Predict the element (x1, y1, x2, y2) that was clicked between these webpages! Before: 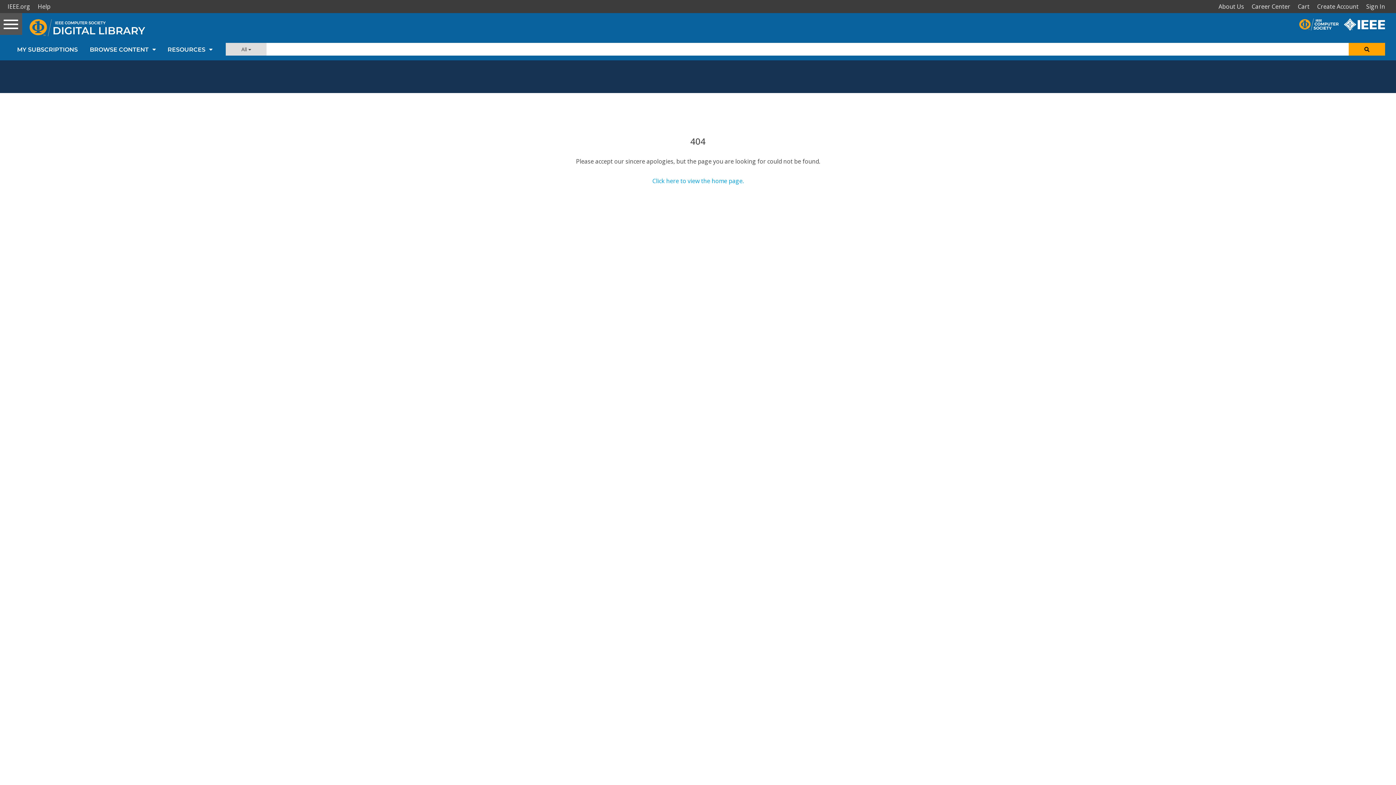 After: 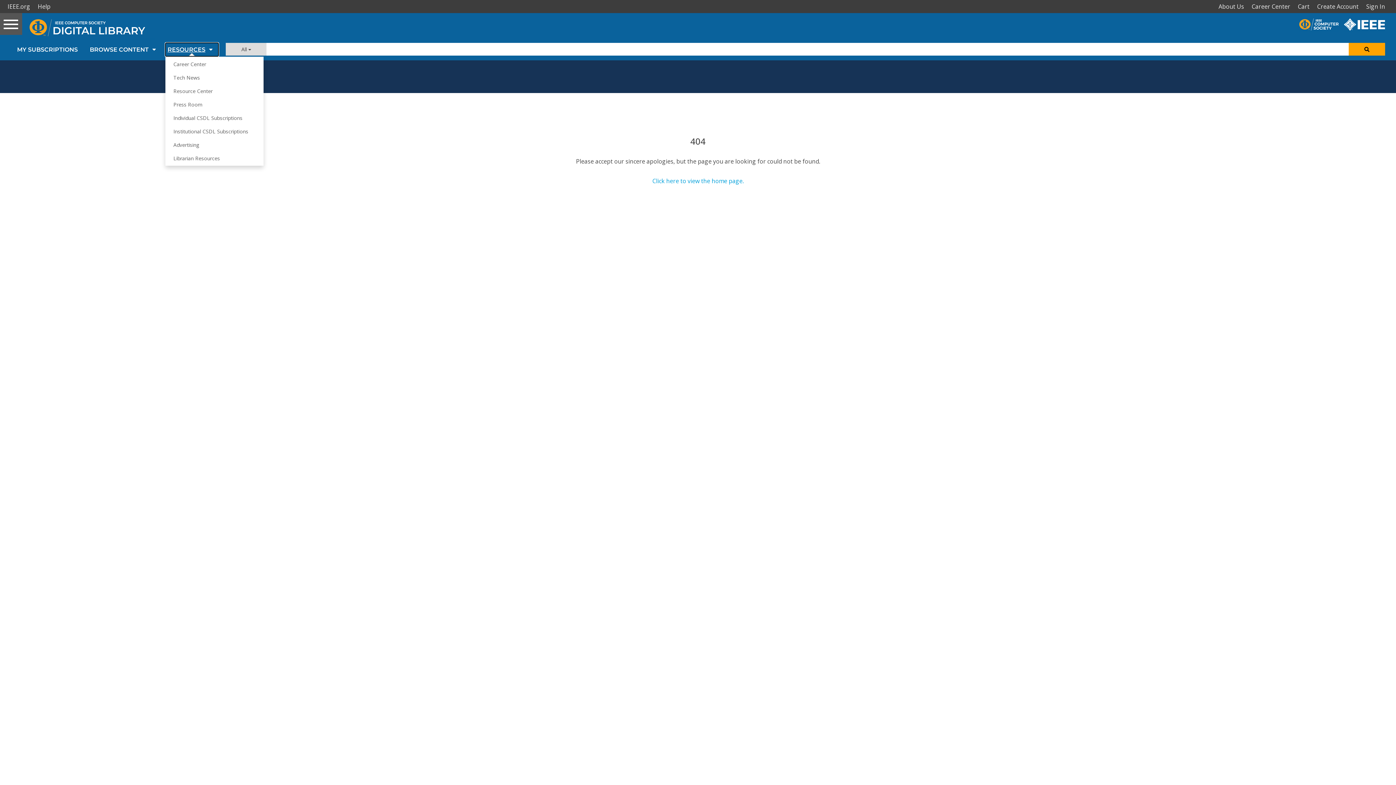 Action: label: RESOURCES bbox: (165, 43, 218, 56)